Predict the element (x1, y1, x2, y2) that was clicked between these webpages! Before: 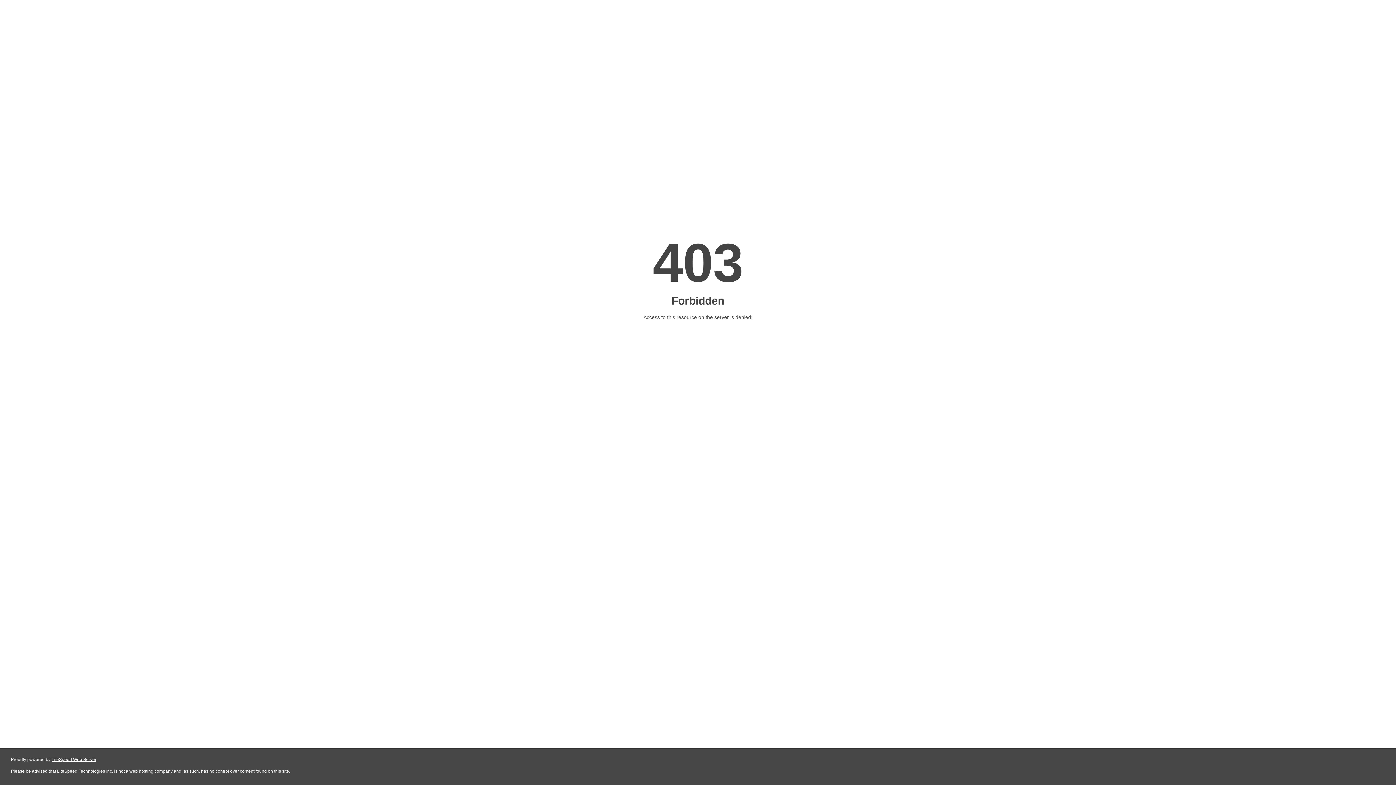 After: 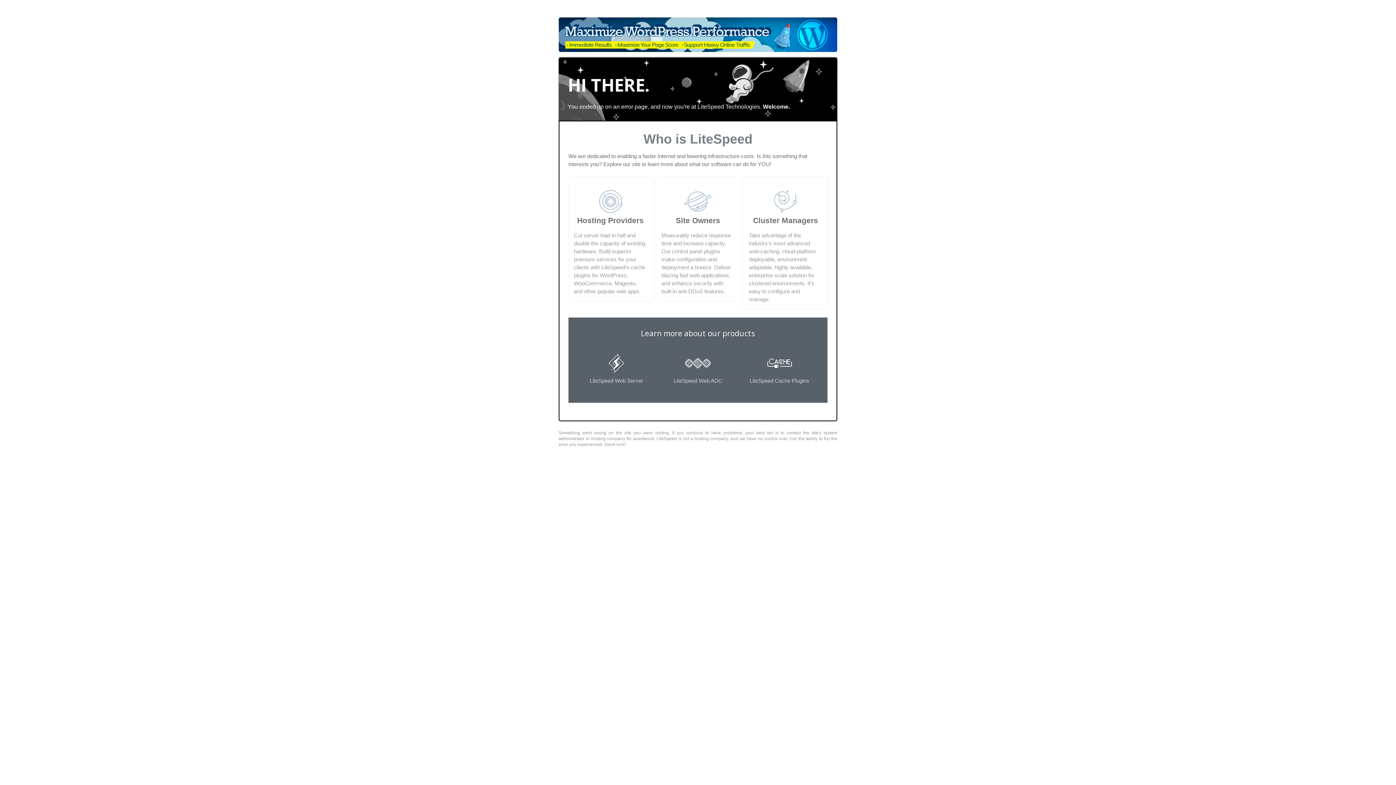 Action: bbox: (51, 757, 96, 762) label: LiteSpeed Web Server